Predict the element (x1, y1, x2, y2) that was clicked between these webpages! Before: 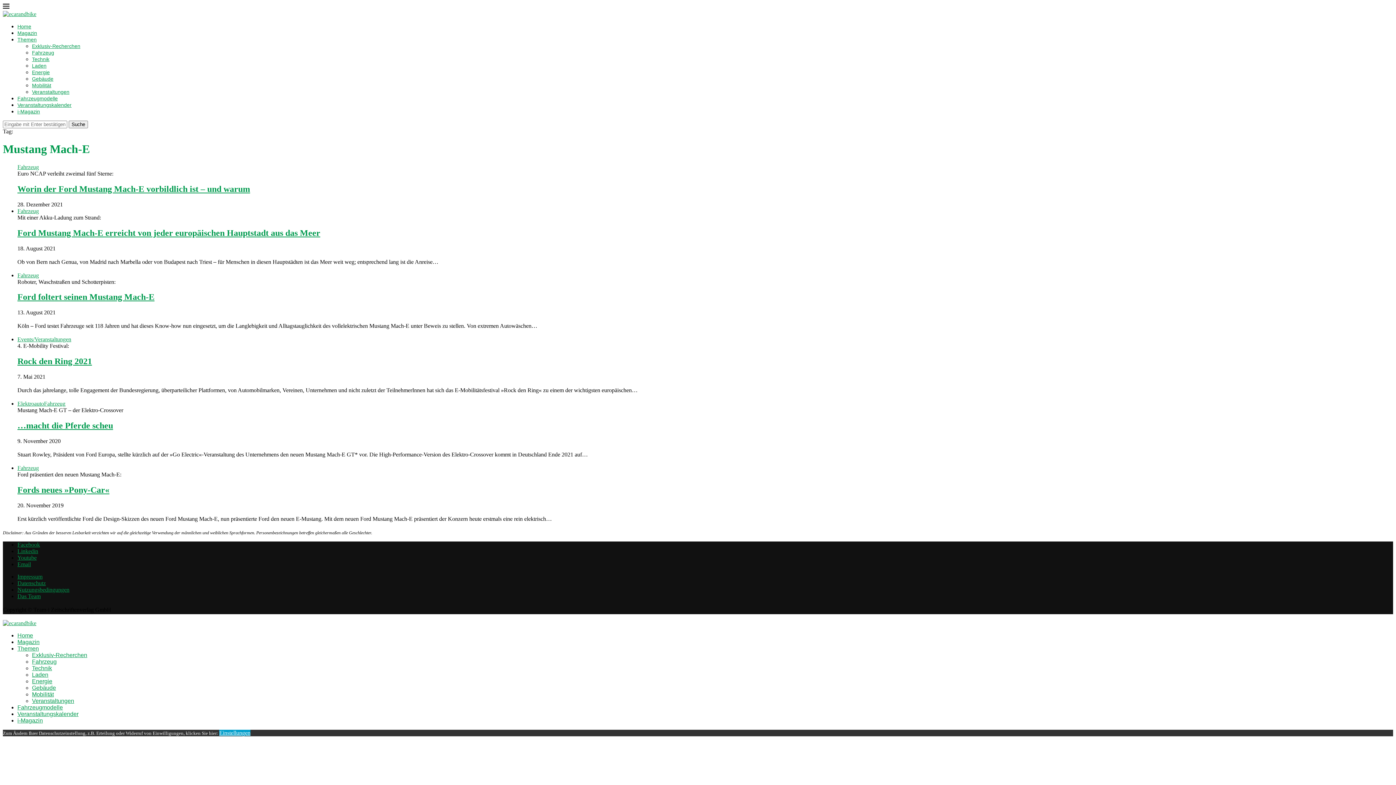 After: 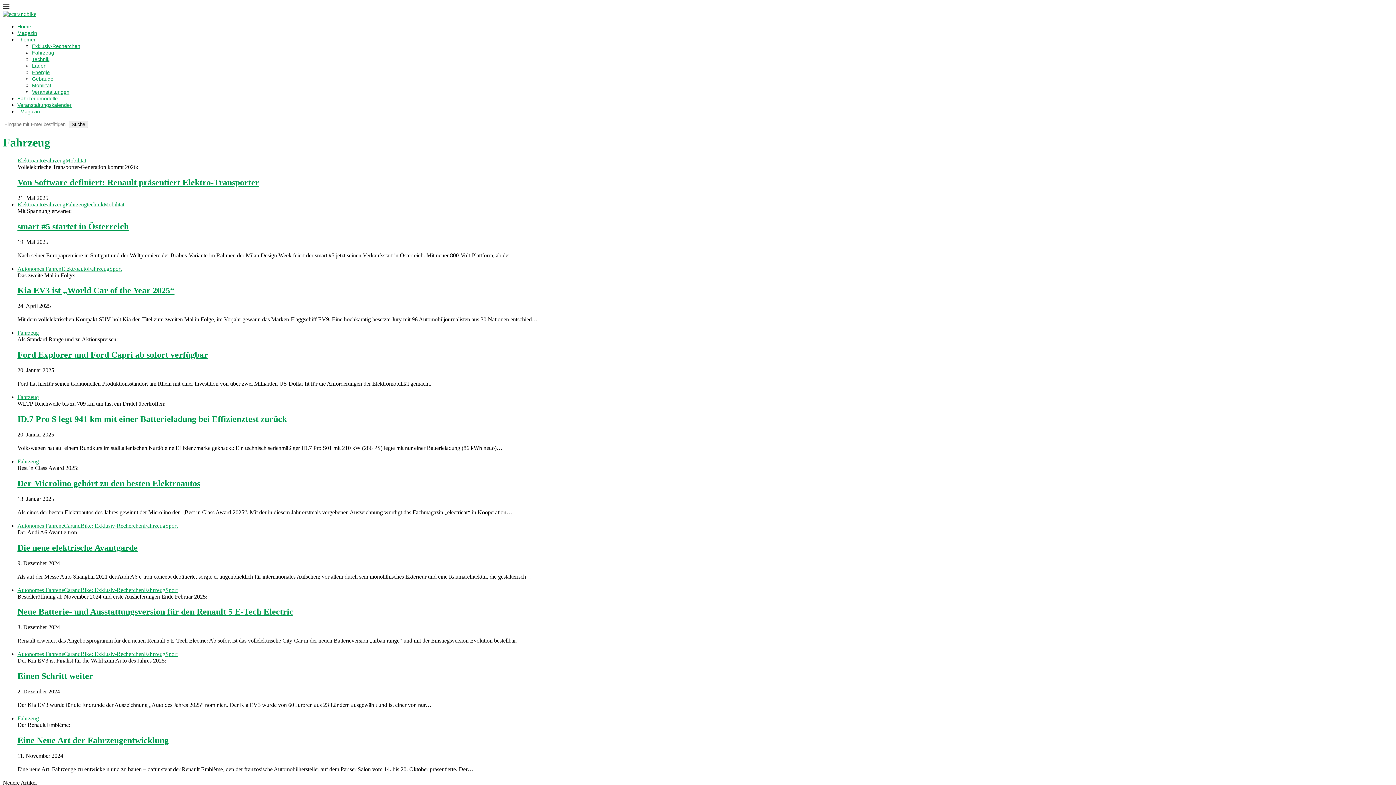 Action: label: Fahrzeug bbox: (44, 400, 65, 406)